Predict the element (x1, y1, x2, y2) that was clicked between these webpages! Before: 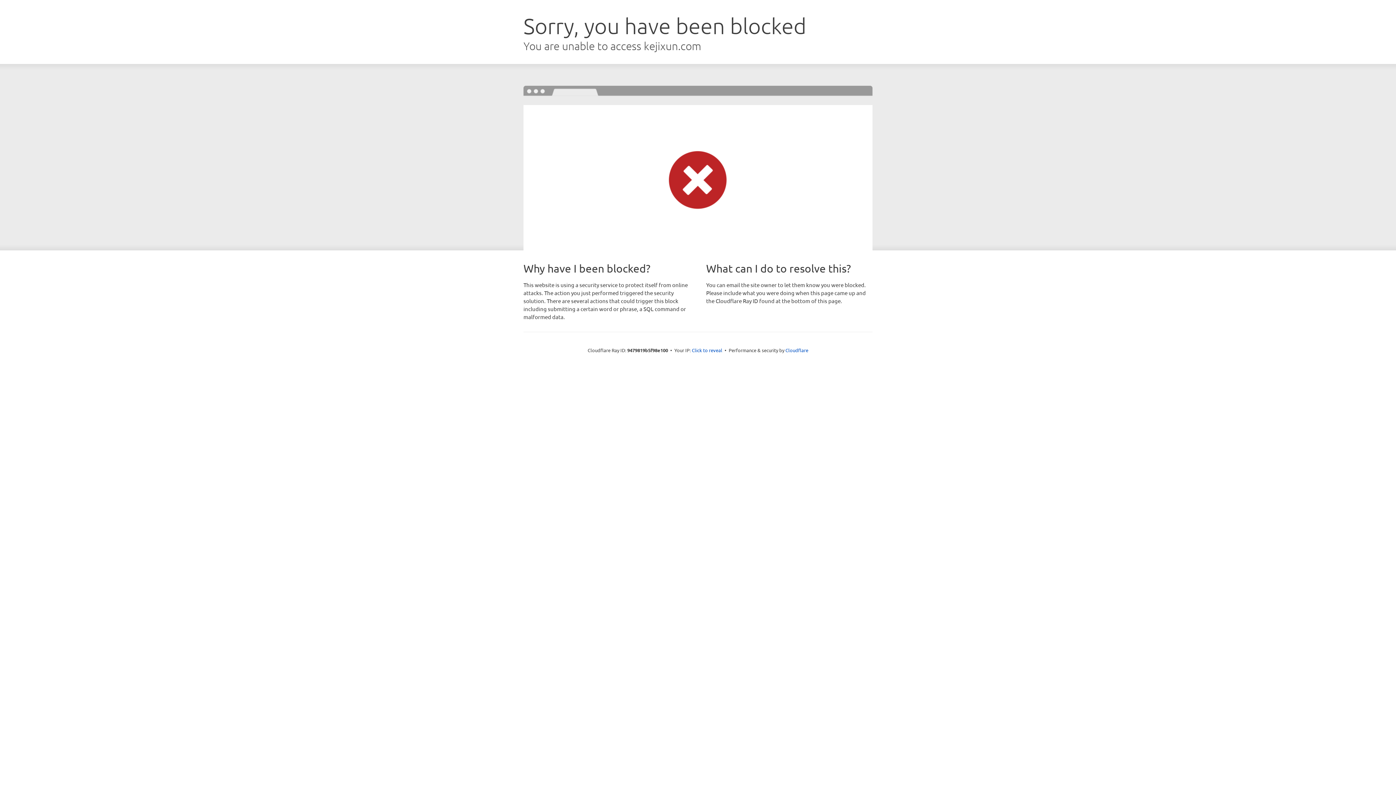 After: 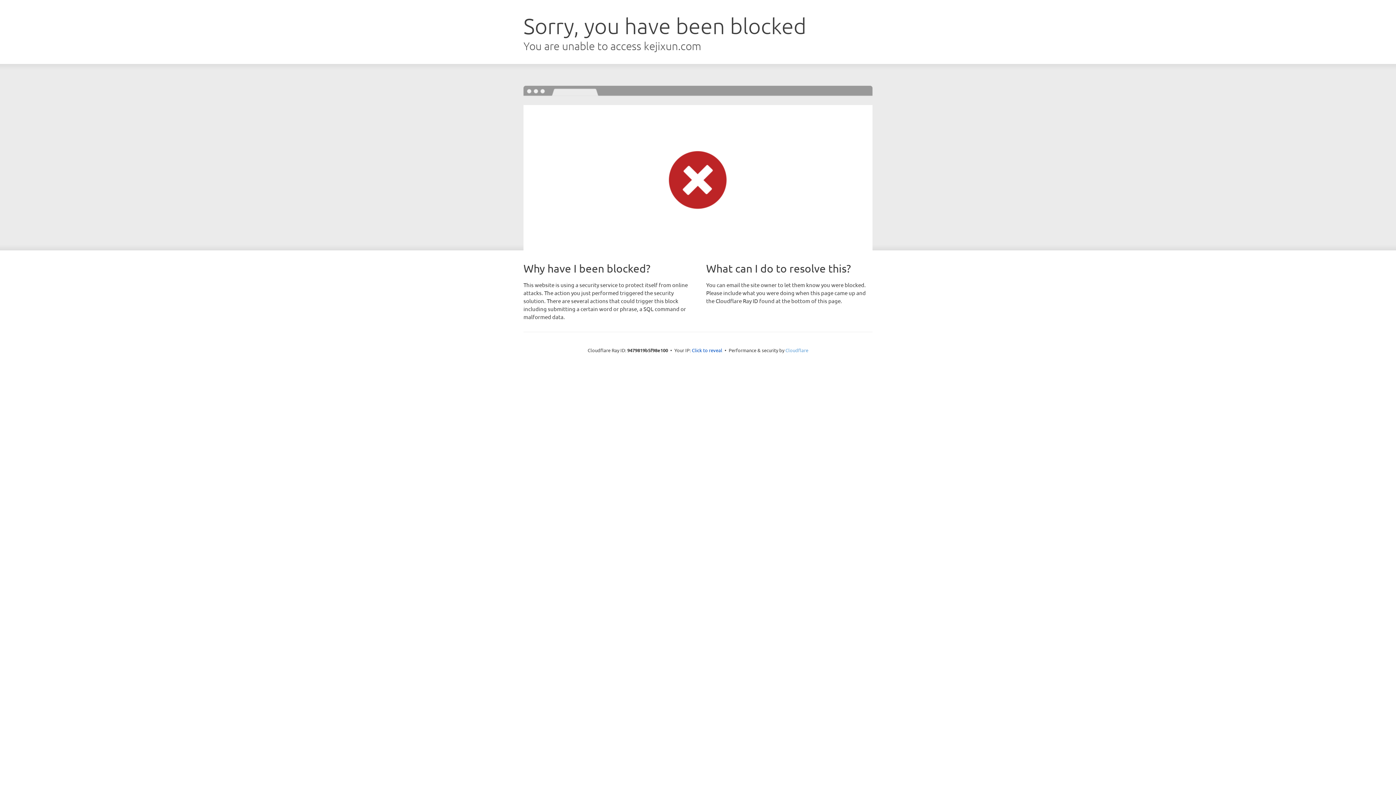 Action: bbox: (785, 347, 808, 353) label: Cloudflare